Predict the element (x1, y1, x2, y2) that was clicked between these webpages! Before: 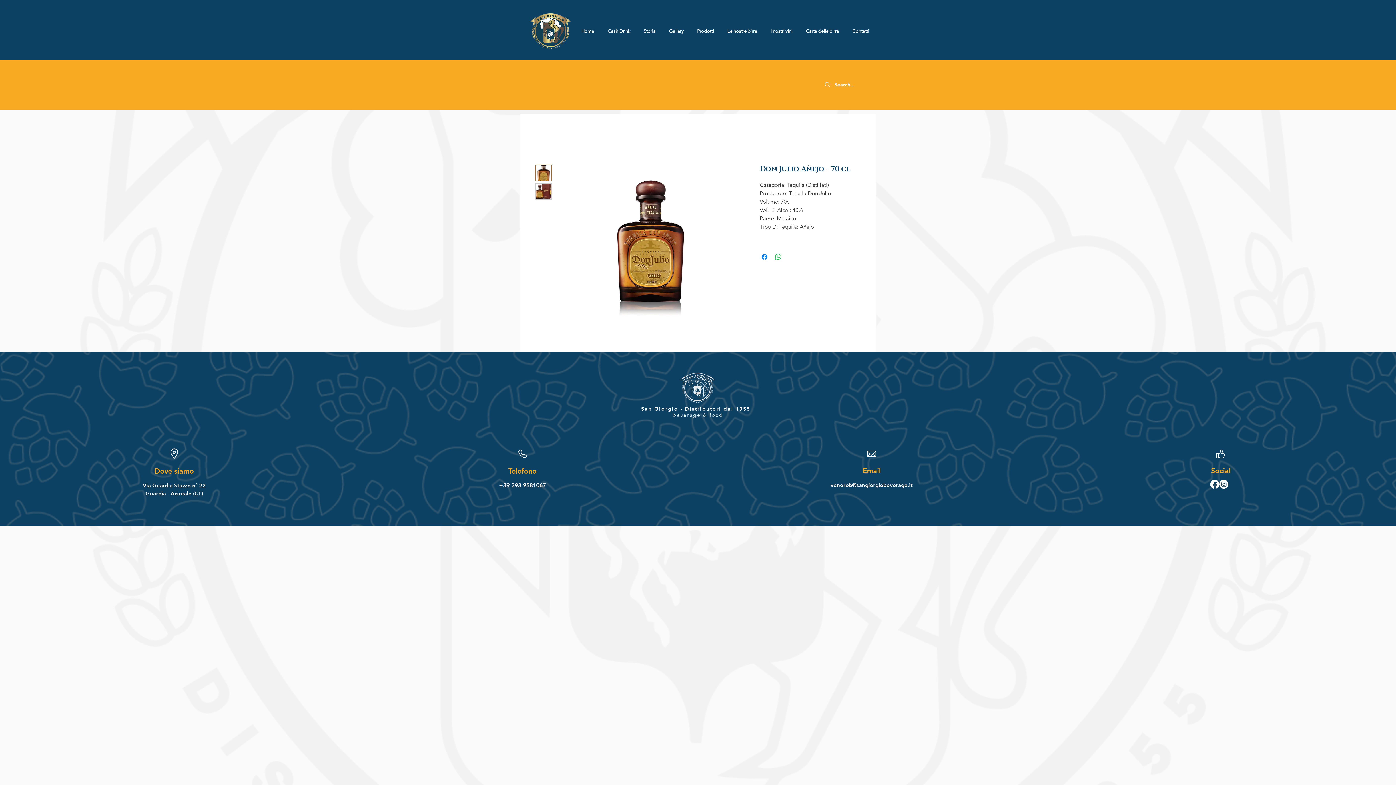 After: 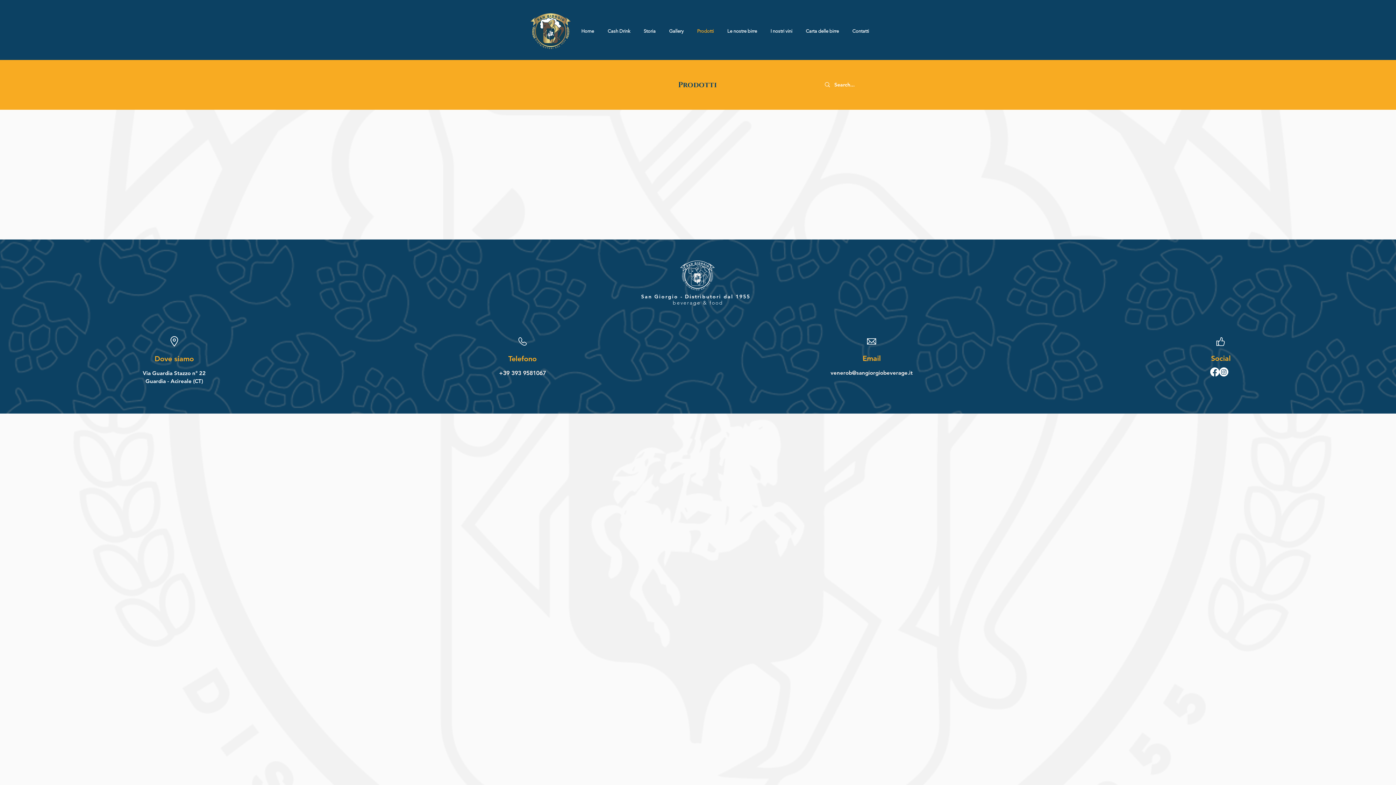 Action: bbox: (690, 21, 720, 41) label: Prodotti